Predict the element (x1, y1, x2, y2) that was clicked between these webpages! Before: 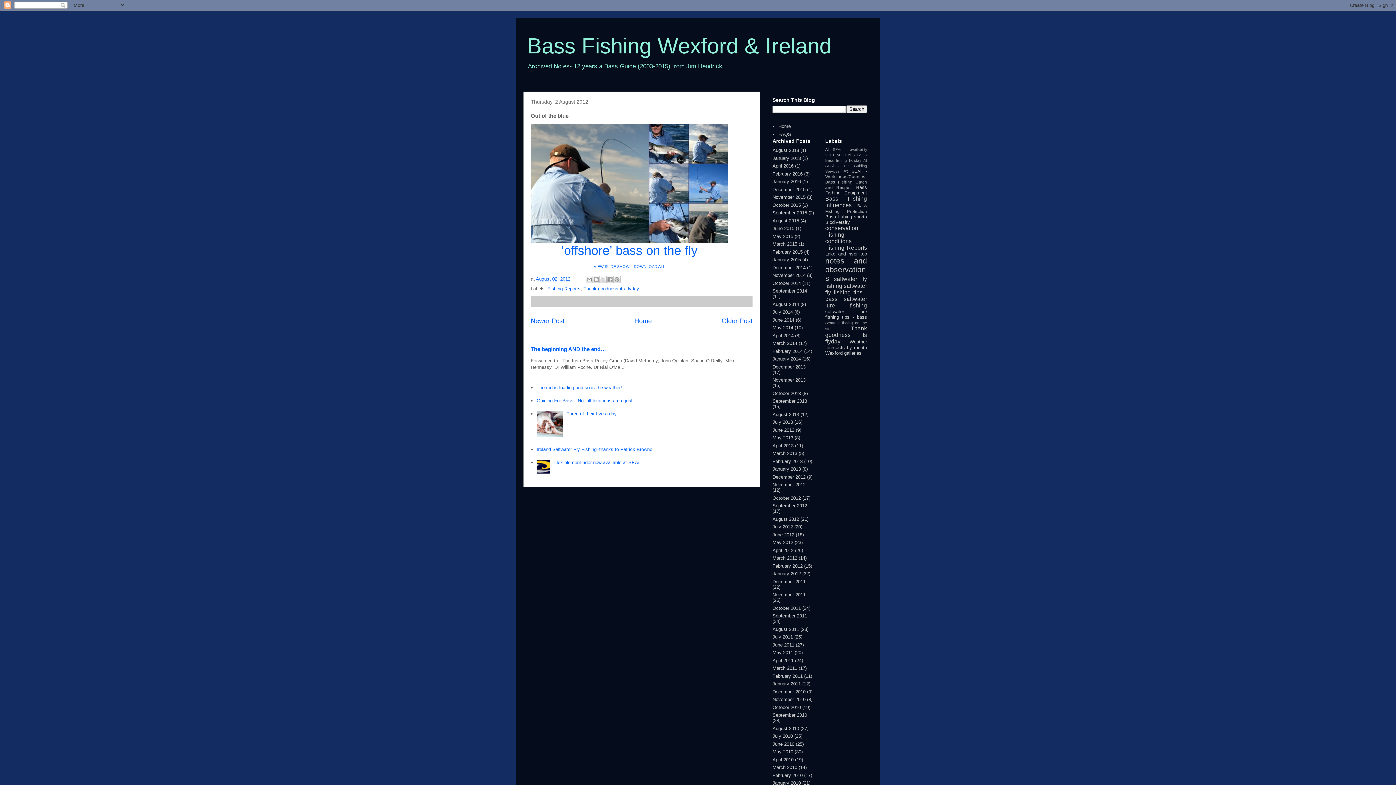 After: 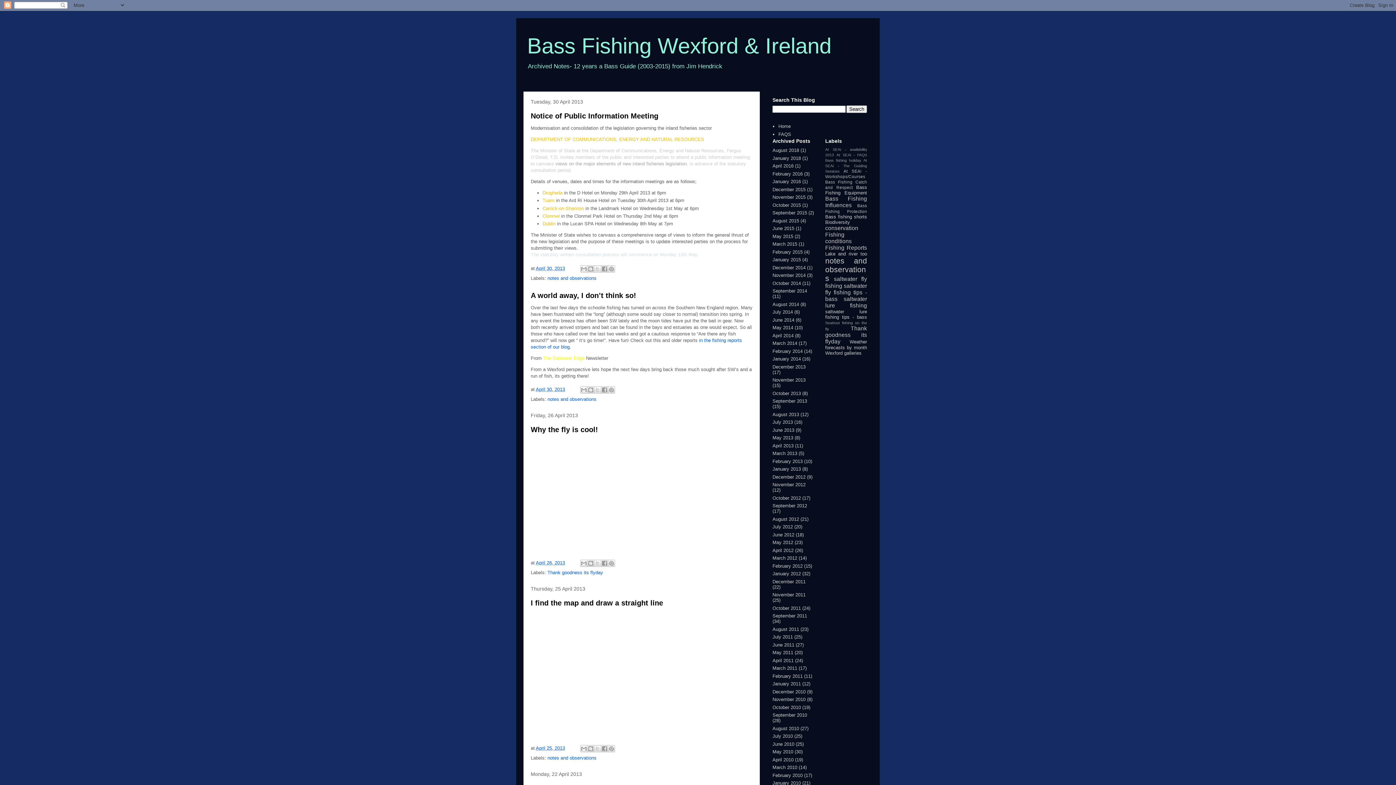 Action: label: April 2013 bbox: (772, 443, 793, 448)